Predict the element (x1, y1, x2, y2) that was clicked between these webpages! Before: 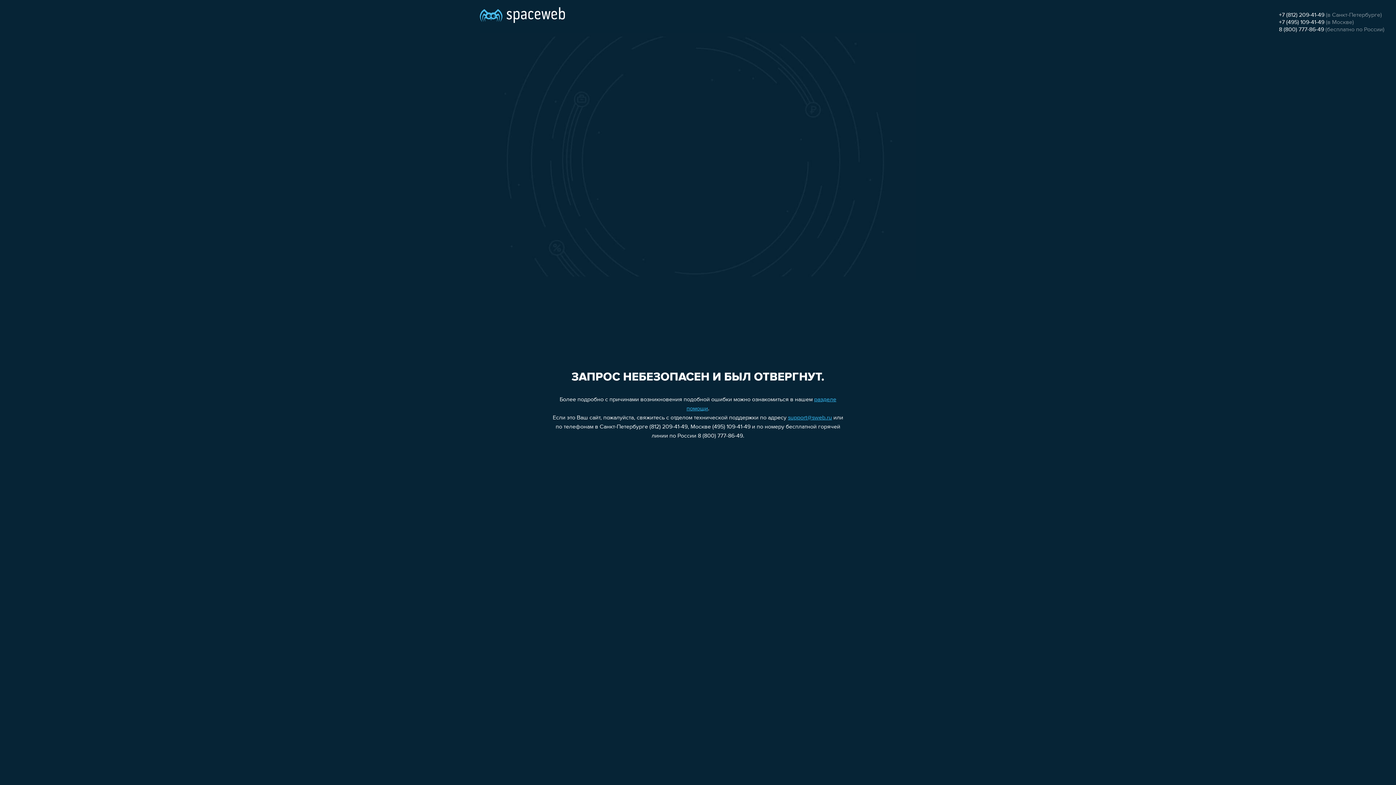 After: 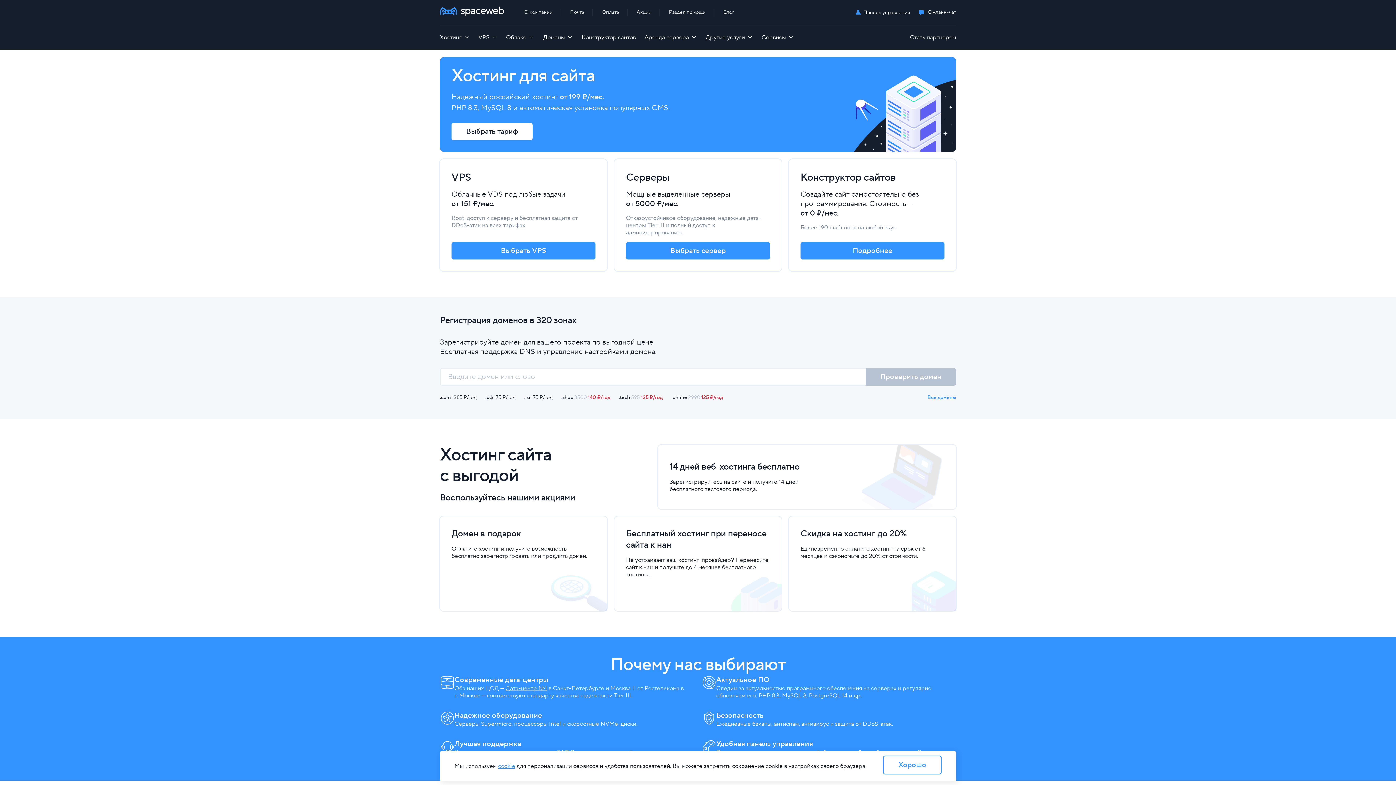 Action: bbox: (480, 0, 565, 25)